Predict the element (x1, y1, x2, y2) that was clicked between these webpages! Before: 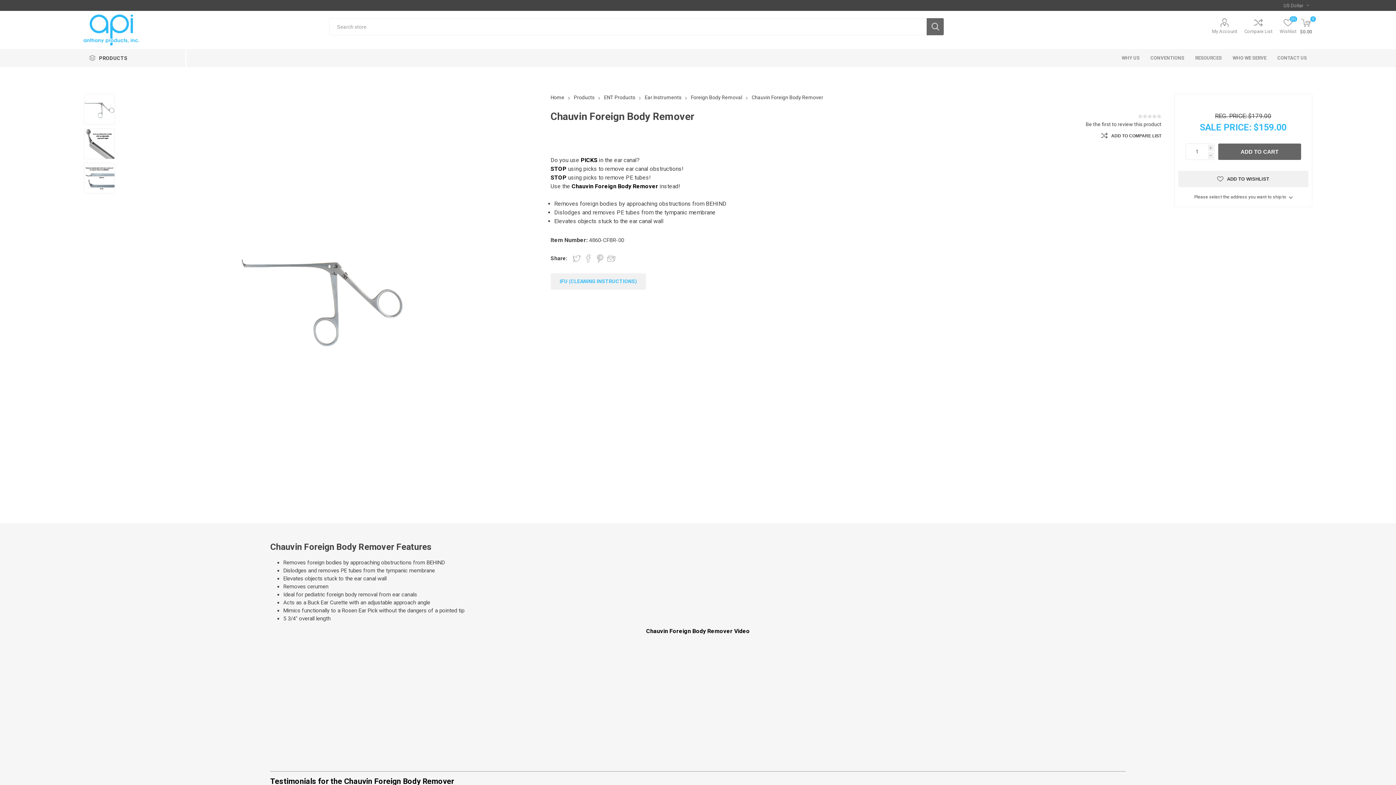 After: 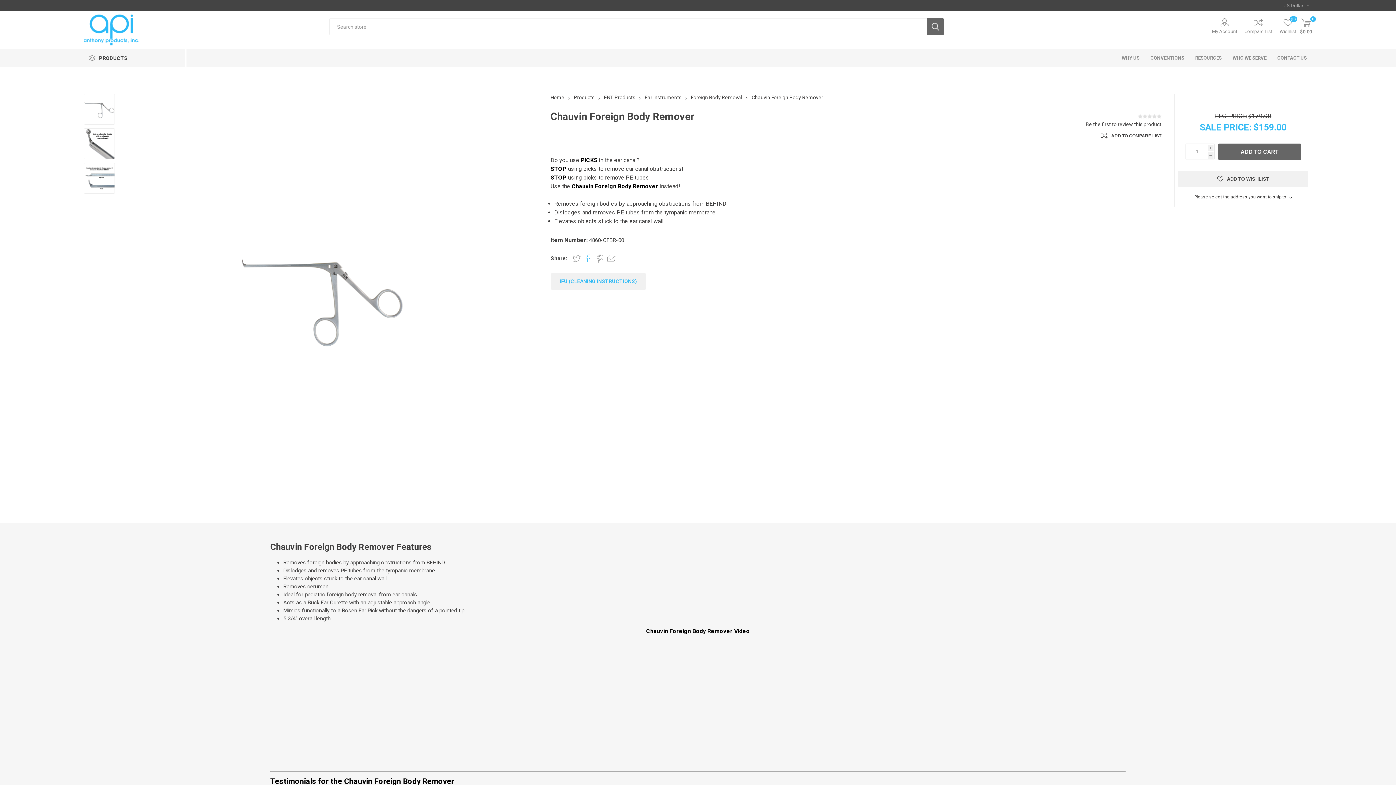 Action: bbox: (584, 254, 592, 262) label: Share on Facebook